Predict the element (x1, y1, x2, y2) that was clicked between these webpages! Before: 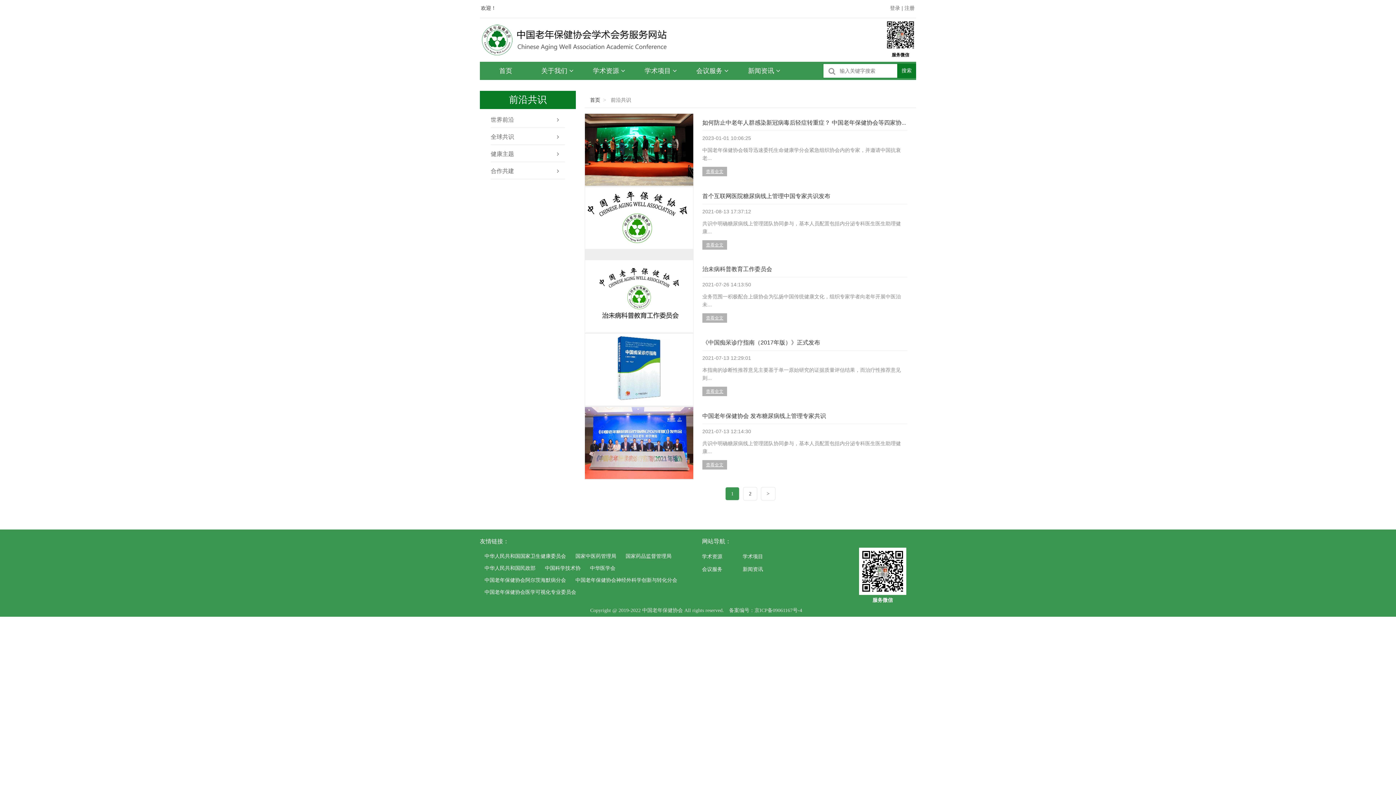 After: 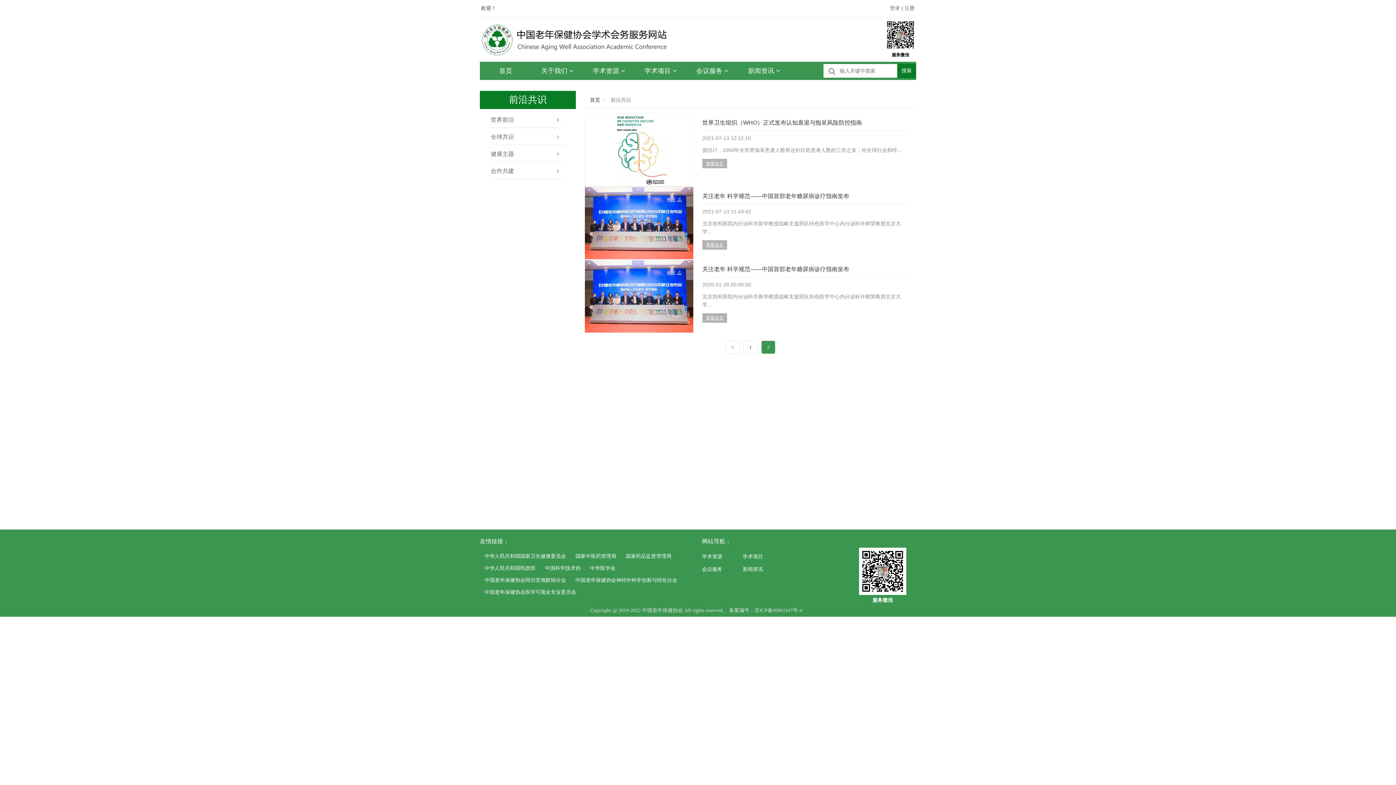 Action: label: 2 bbox: (743, 487, 757, 500)